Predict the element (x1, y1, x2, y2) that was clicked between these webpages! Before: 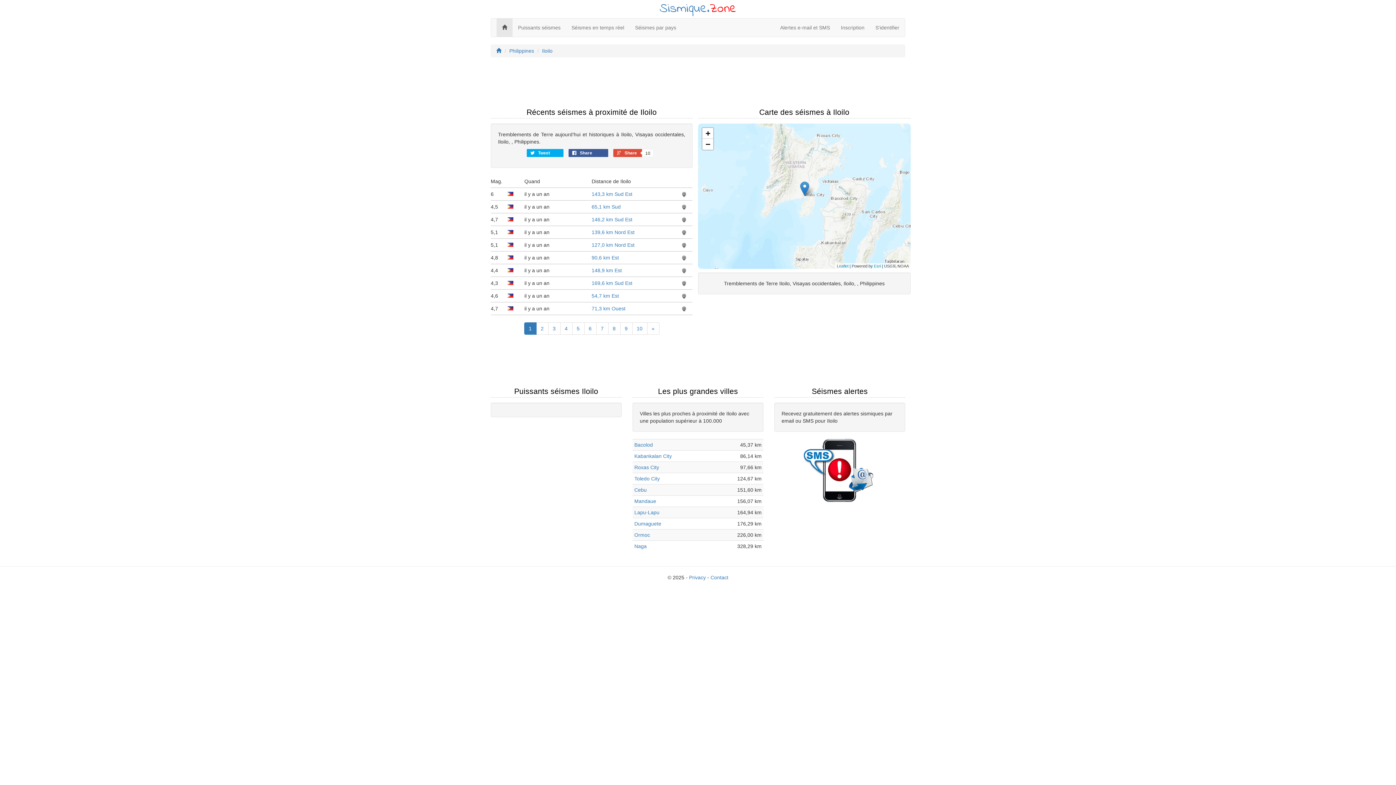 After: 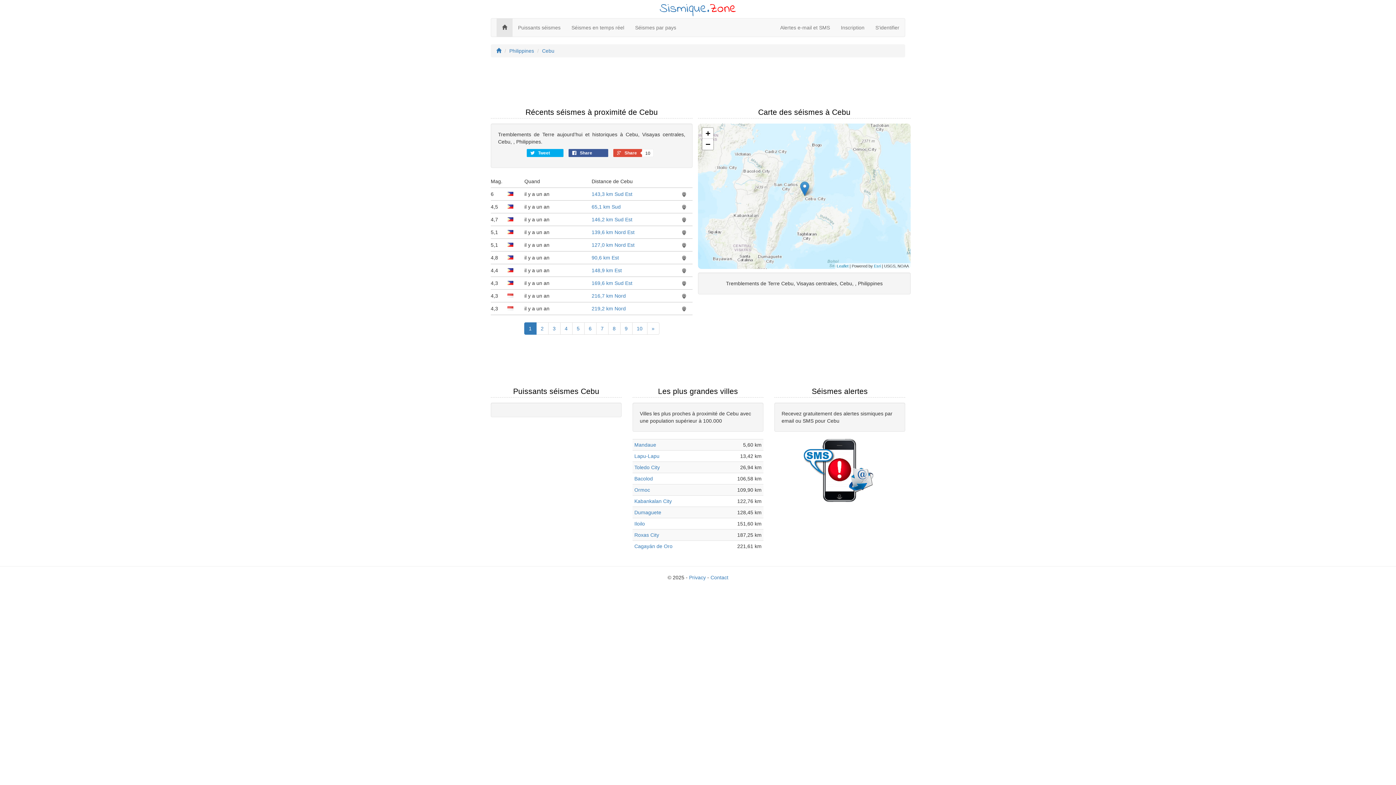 Action: bbox: (634, 487, 646, 493) label: Cebu